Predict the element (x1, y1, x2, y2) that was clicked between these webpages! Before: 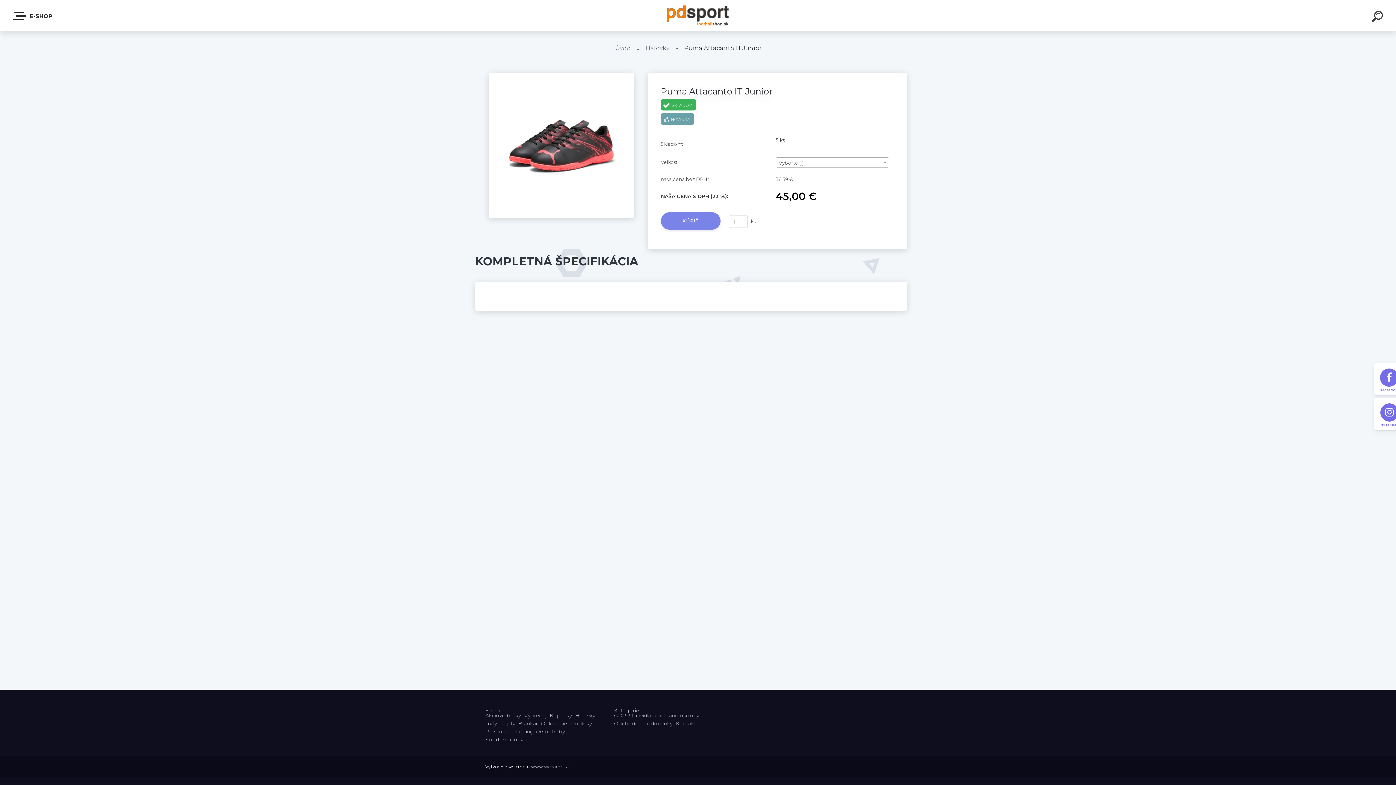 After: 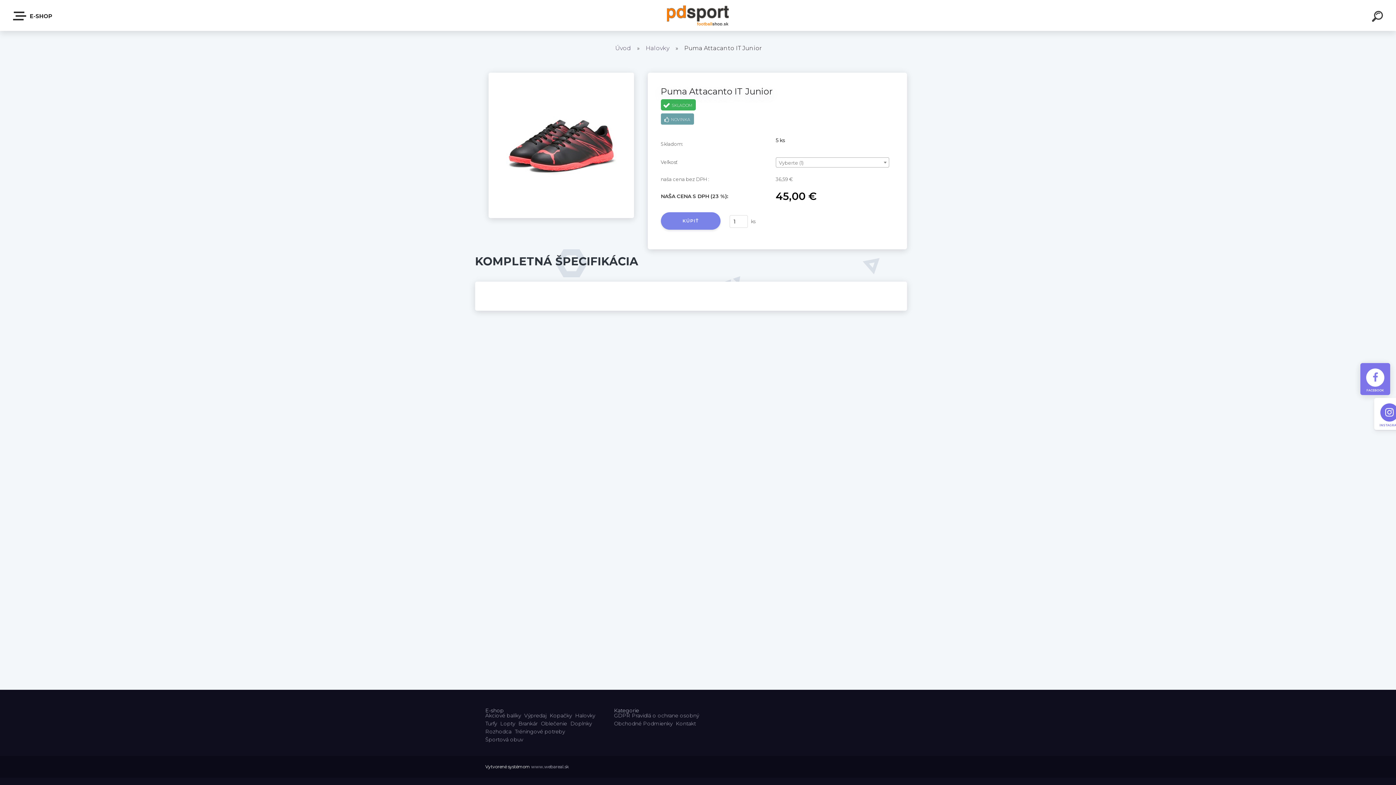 Action: bbox: (1374, 363, 1404, 395) label: FACEBOOK